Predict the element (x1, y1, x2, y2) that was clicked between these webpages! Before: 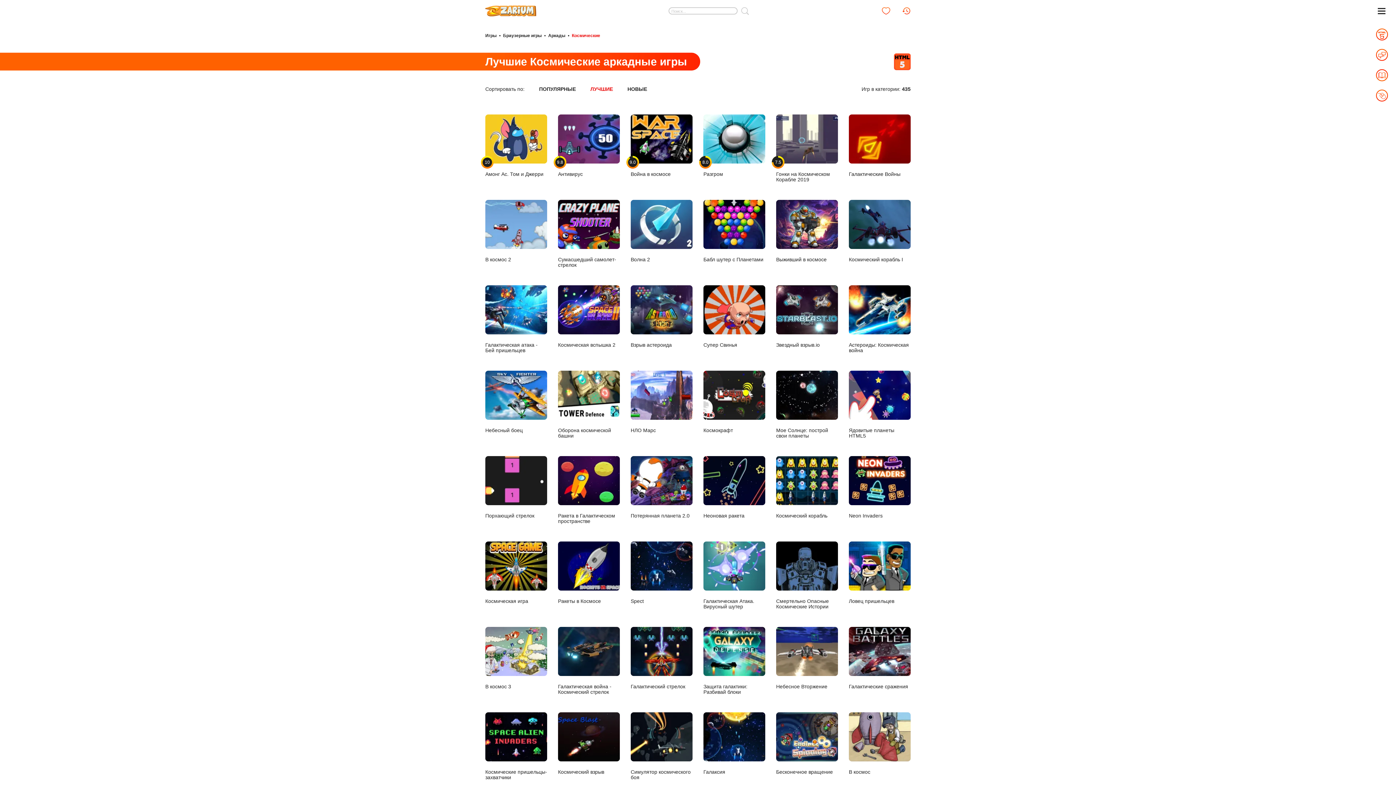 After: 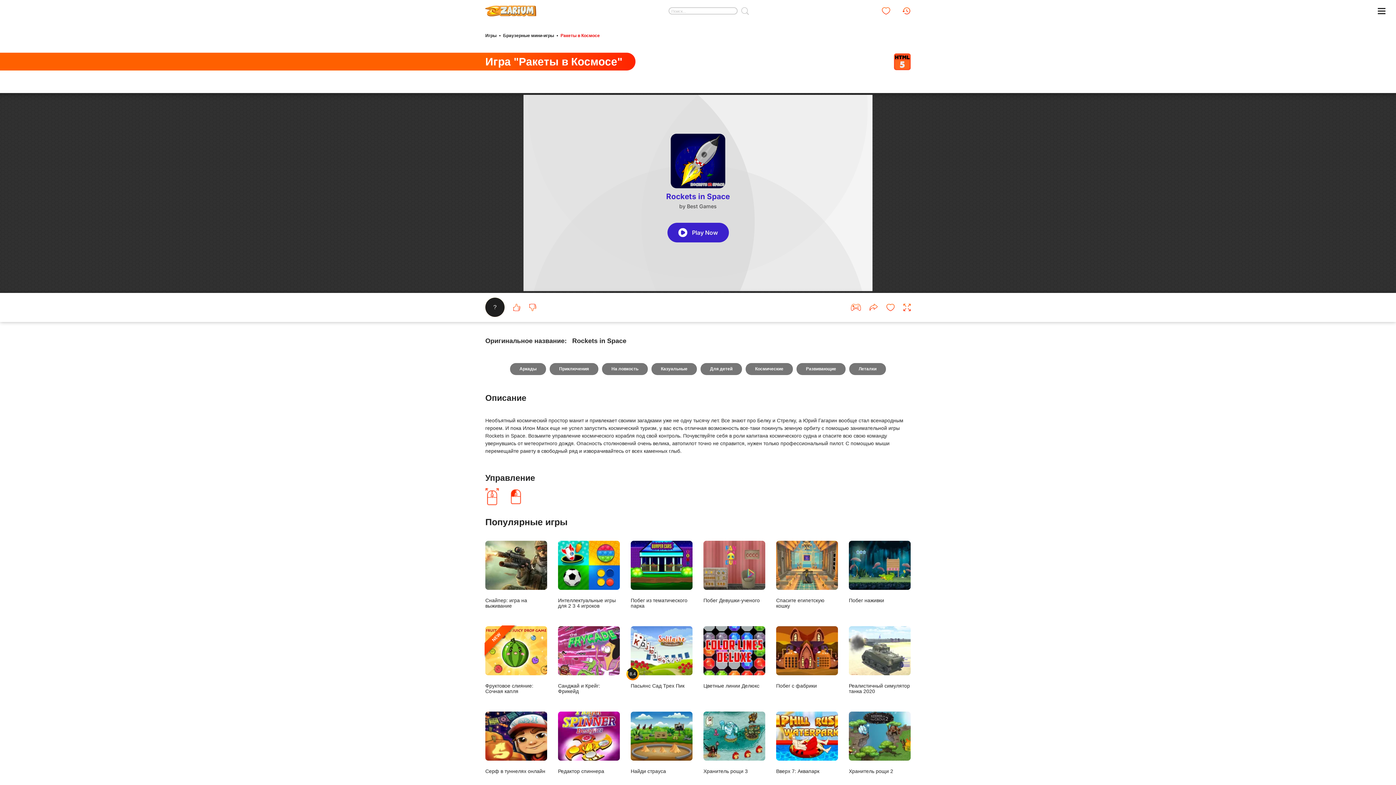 Action: bbox: (558, 541, 620, 604) label: Ракеты в Космосе